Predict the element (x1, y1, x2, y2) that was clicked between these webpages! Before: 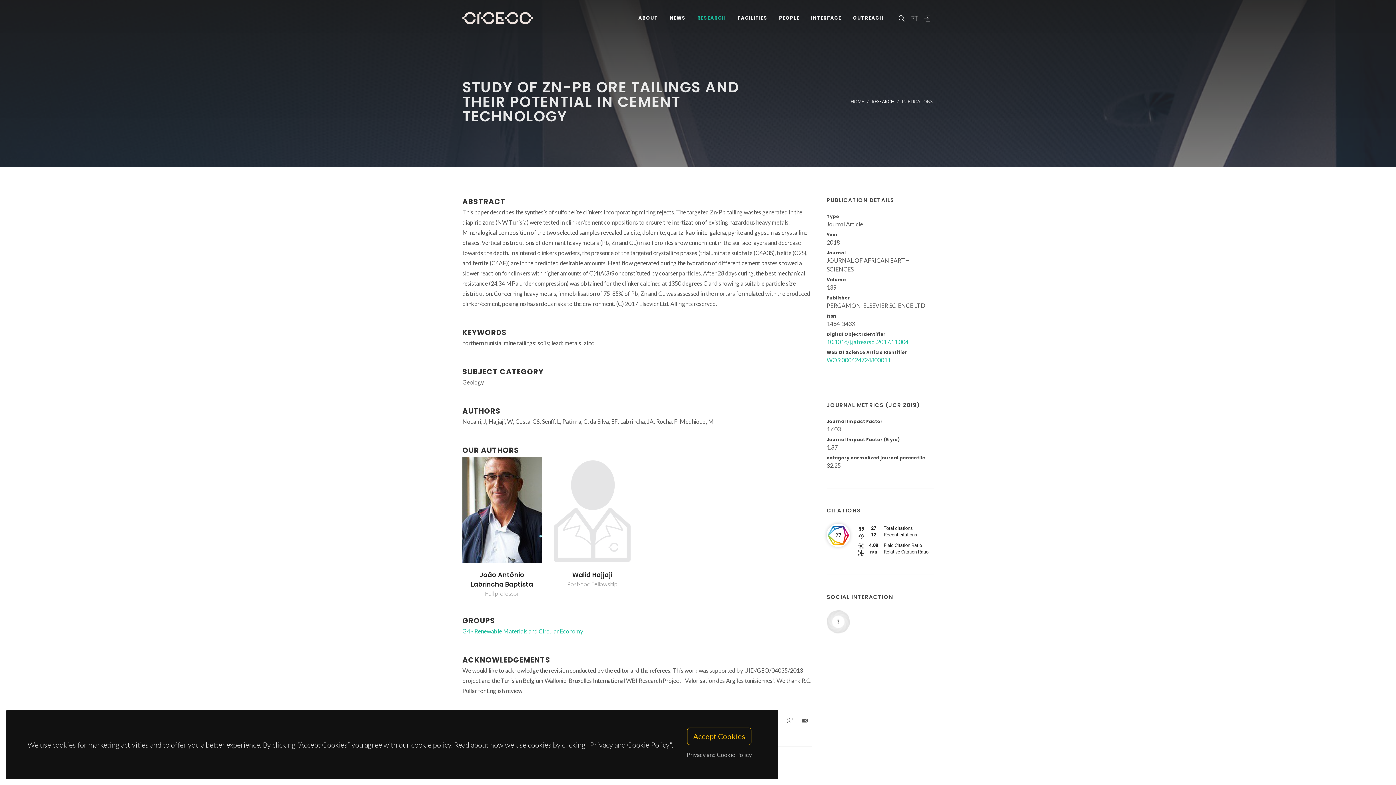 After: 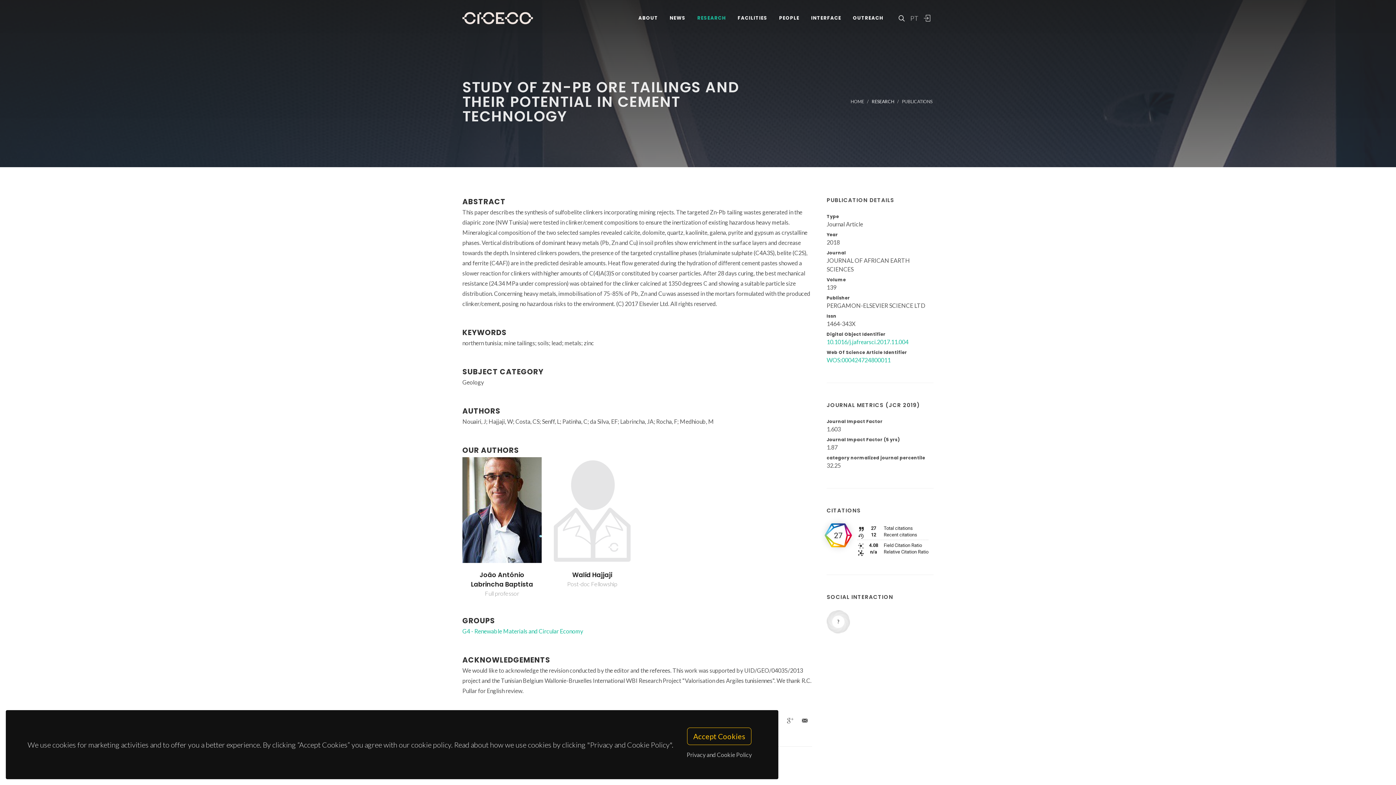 Action: label: 27 total citations on Dimensions. bbox: (826, 524, 932, 556)